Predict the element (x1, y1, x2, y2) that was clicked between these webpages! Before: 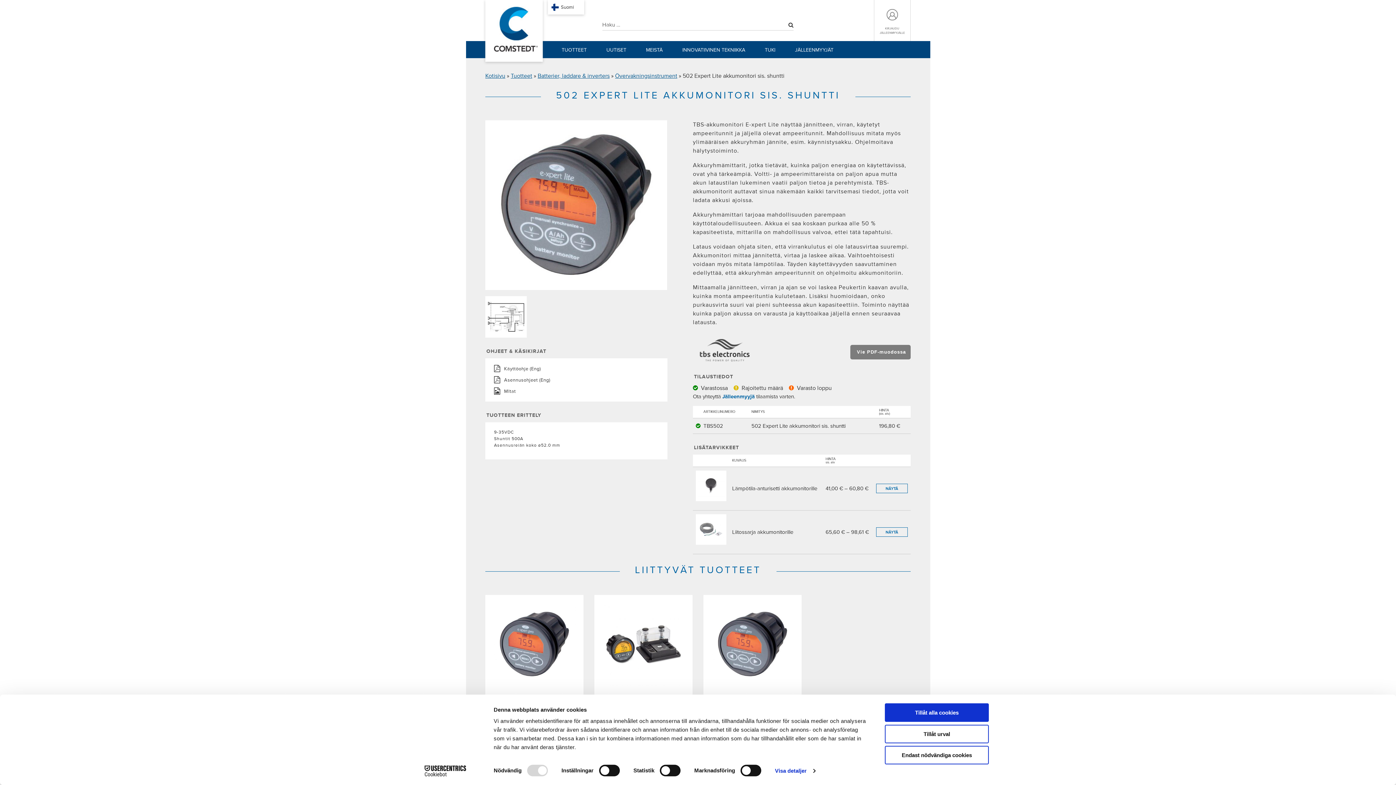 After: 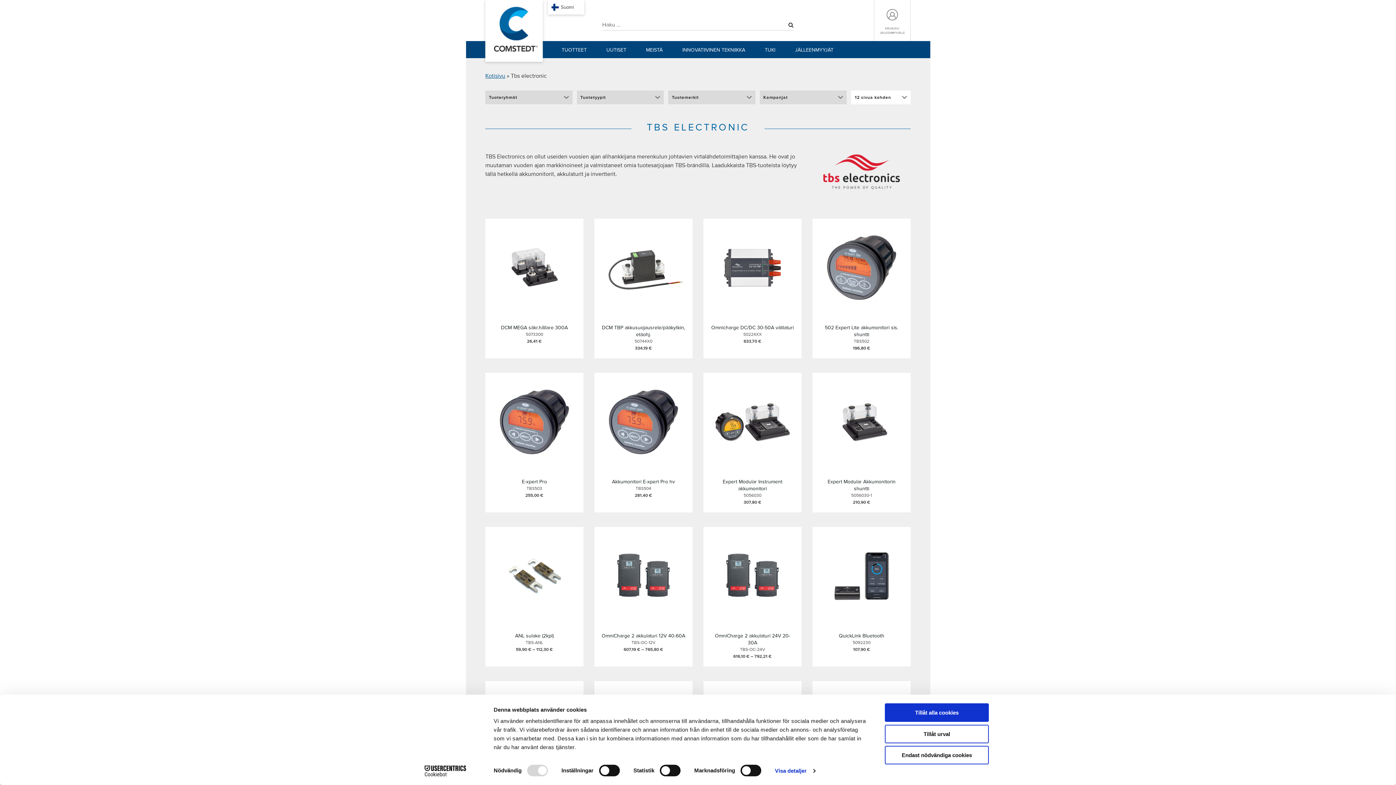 Action: bbox: (693, 337, 756, 363)